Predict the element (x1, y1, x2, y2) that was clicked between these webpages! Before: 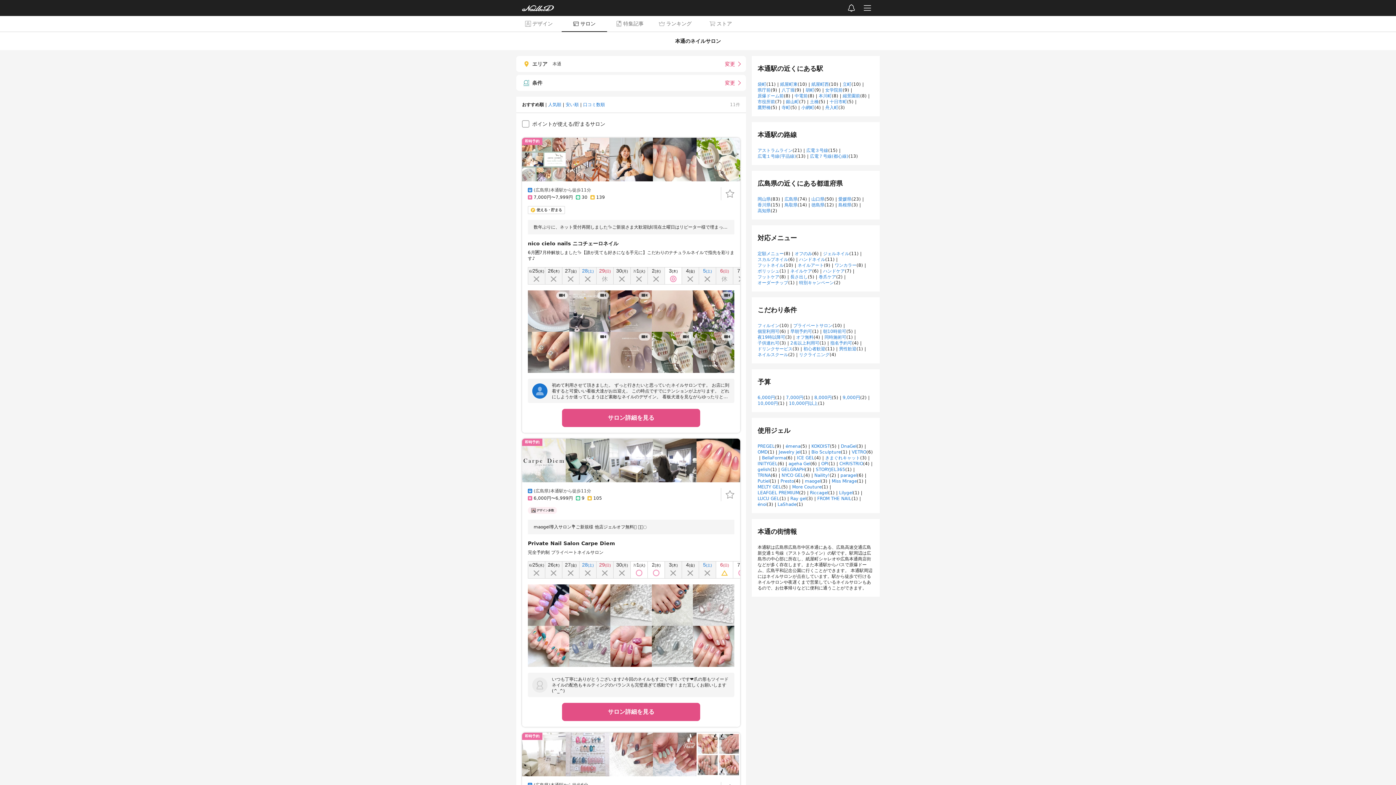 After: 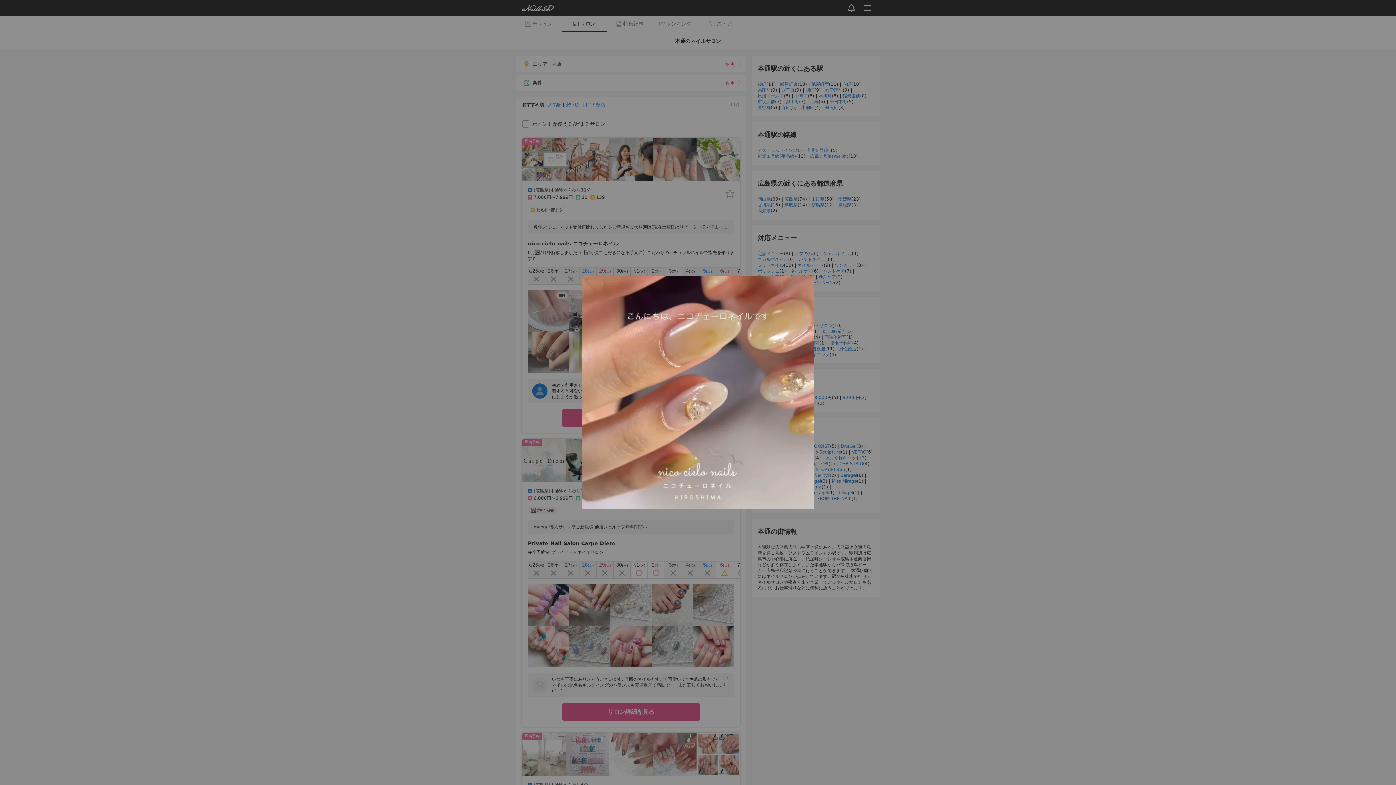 Action: bbox: (610, 290, 651, 331)